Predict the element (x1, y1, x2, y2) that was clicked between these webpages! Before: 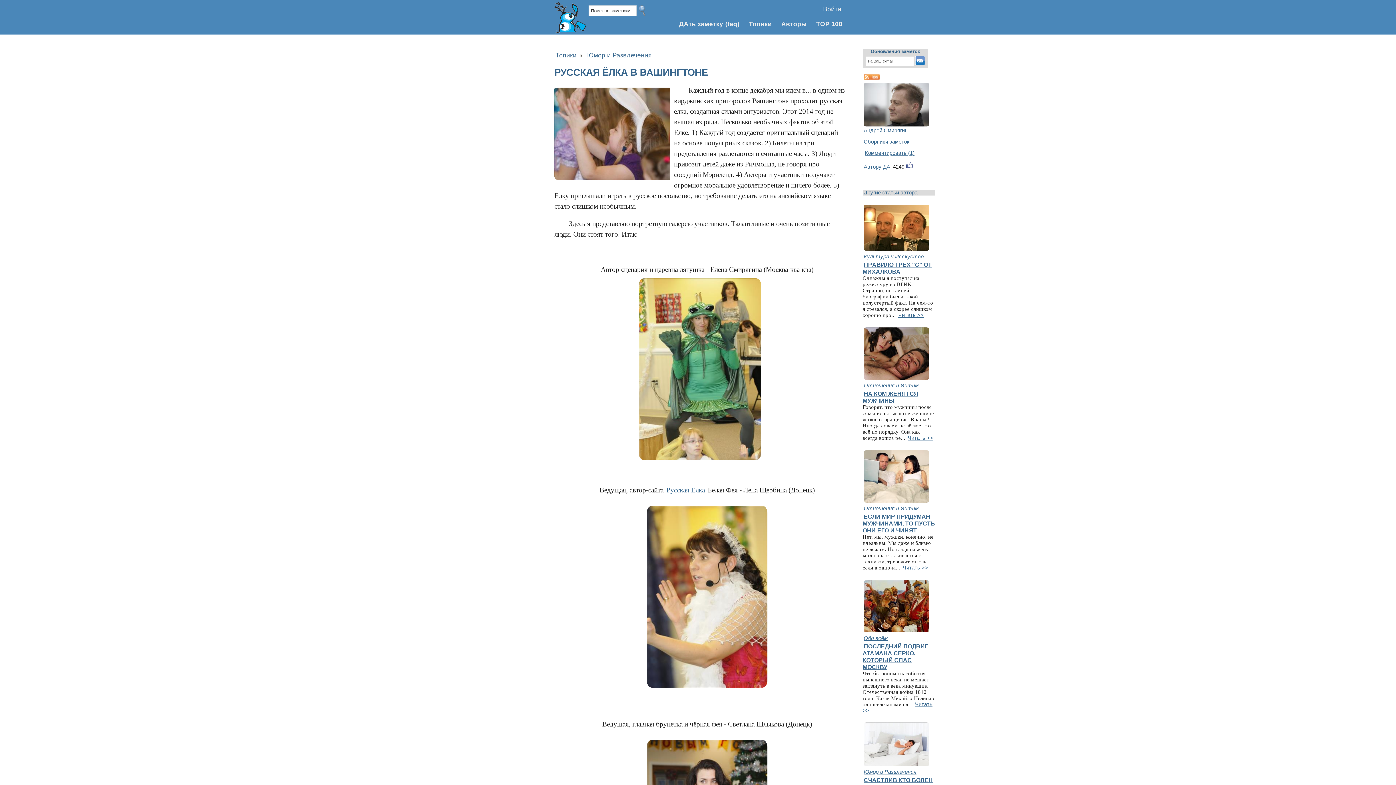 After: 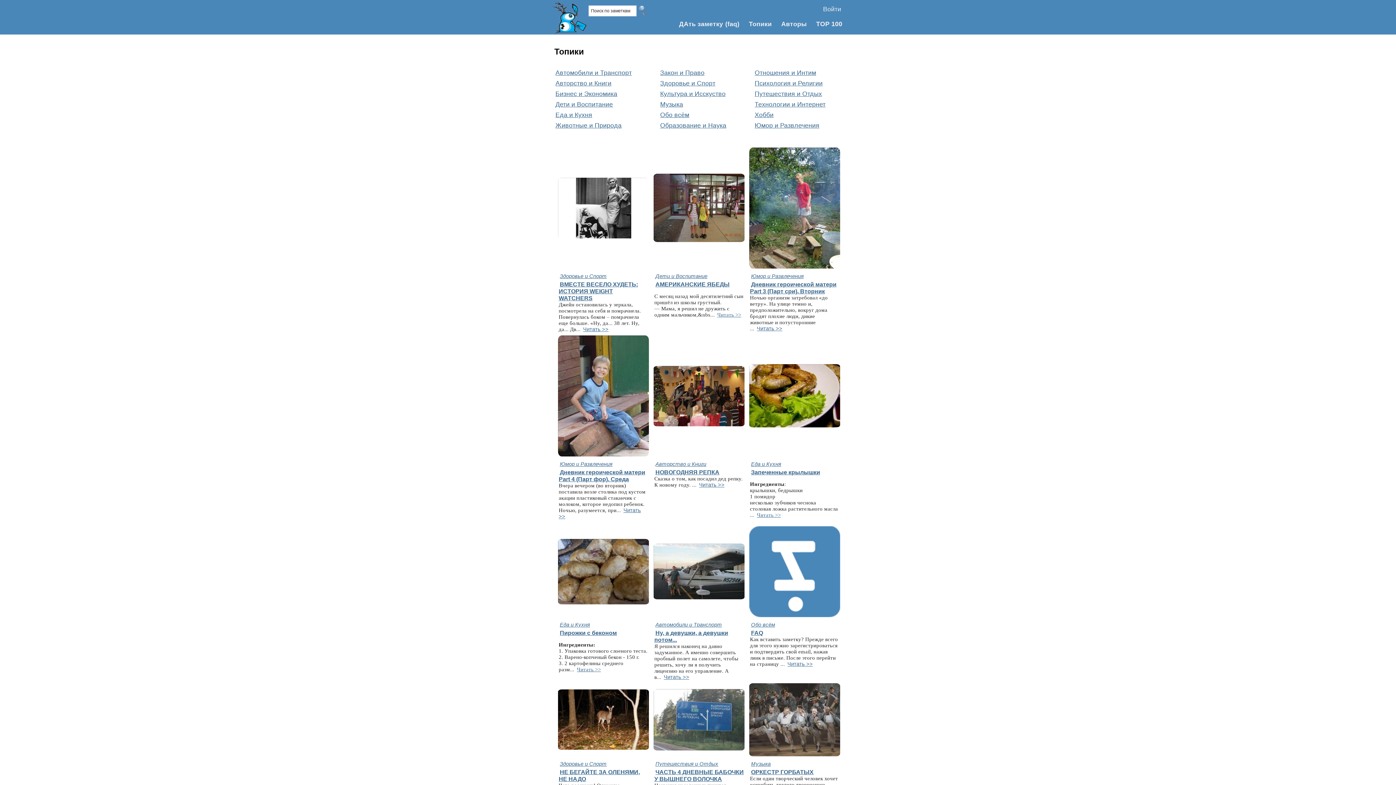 Action: bbox: (554, 51, 577, 58) label: Топики